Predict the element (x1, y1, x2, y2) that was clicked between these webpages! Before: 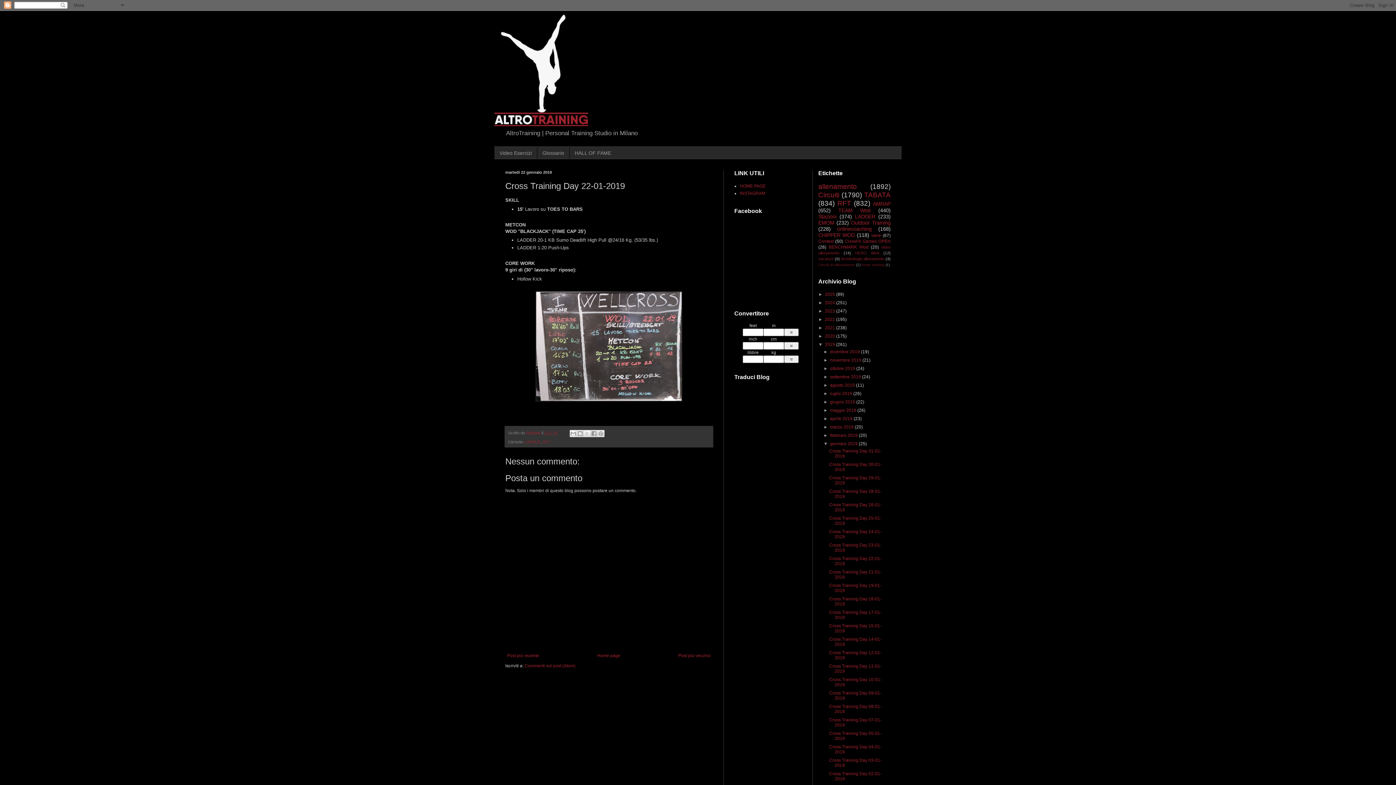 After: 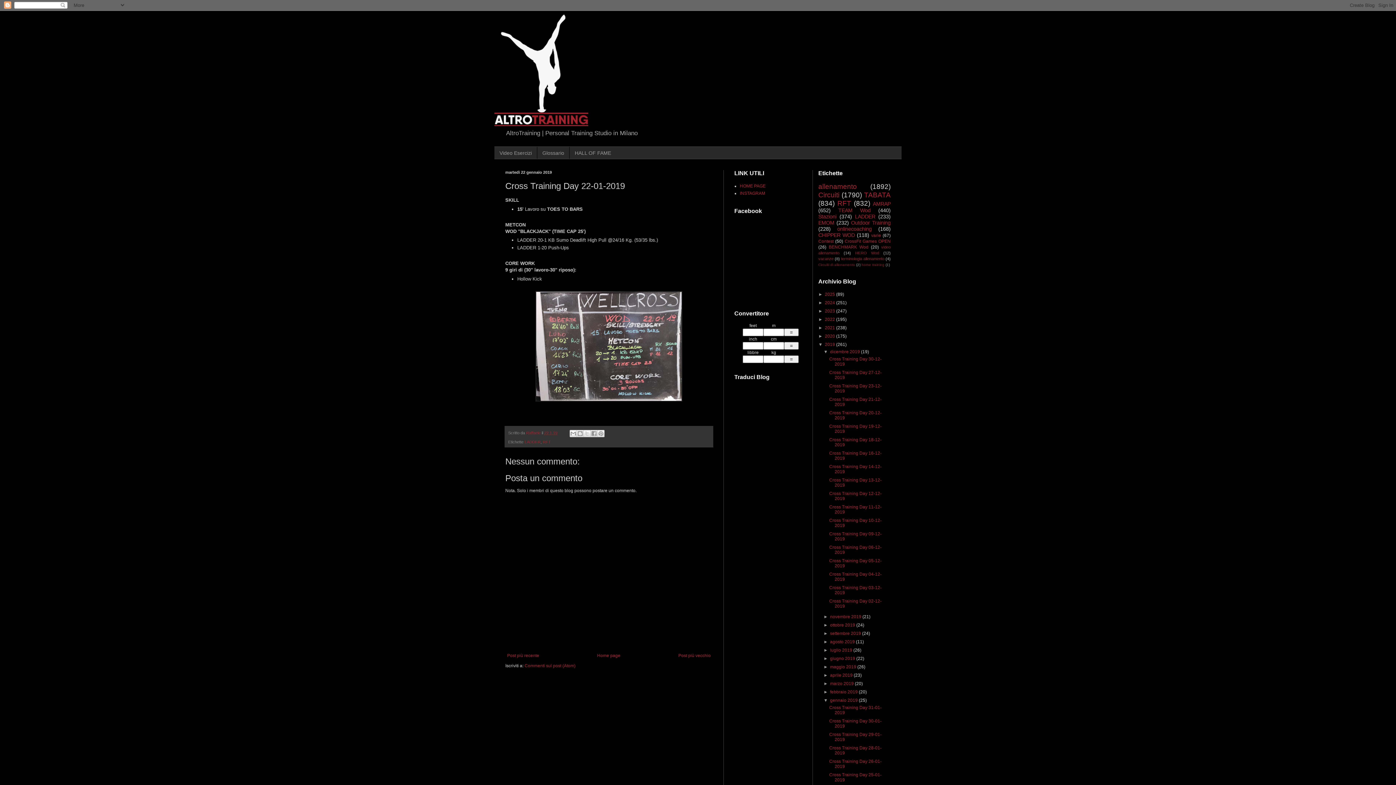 Action: label: ►   bbox: (823, 349, 830, 354)